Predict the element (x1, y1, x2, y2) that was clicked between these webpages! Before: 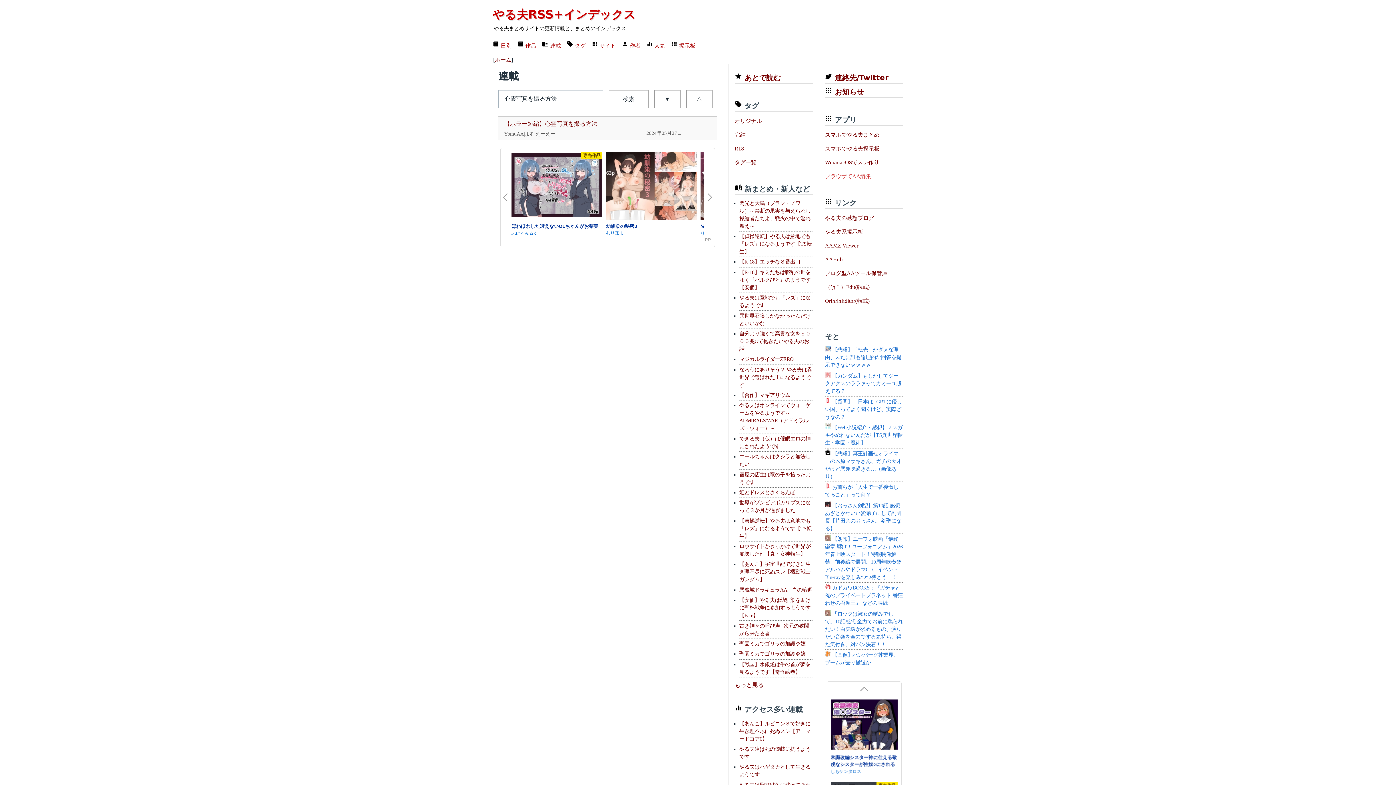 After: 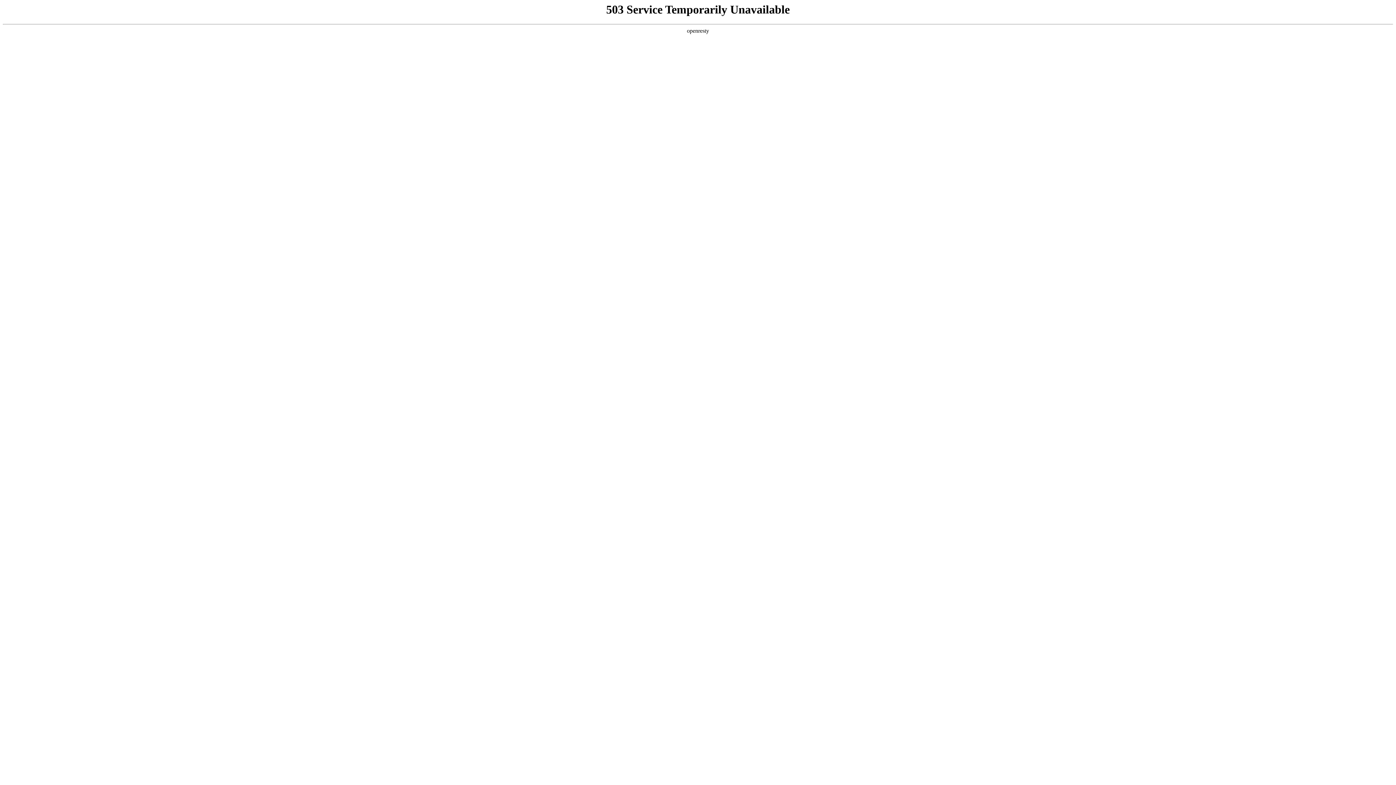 Action: label: ブログ型AAツール保管庫 bbox: (825, 269, 903, 277)